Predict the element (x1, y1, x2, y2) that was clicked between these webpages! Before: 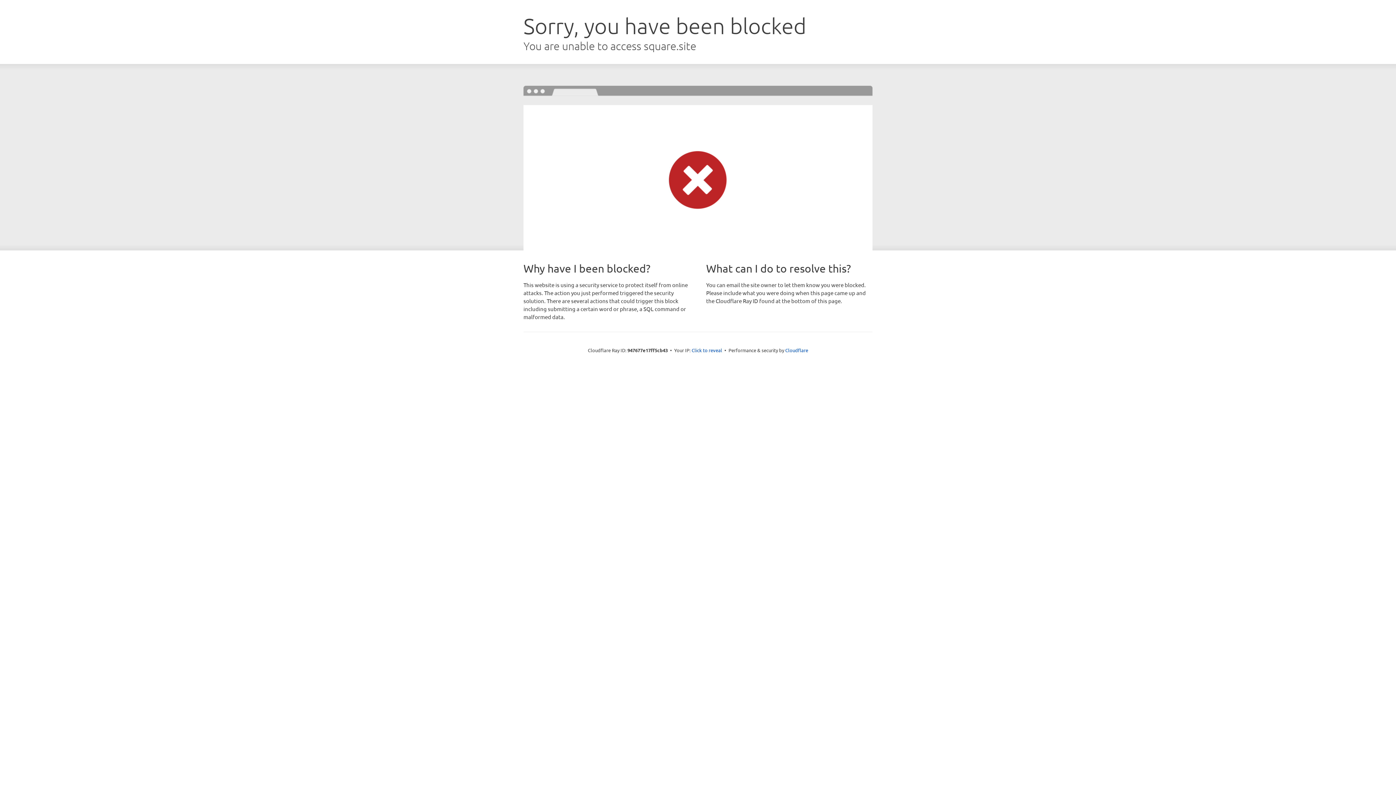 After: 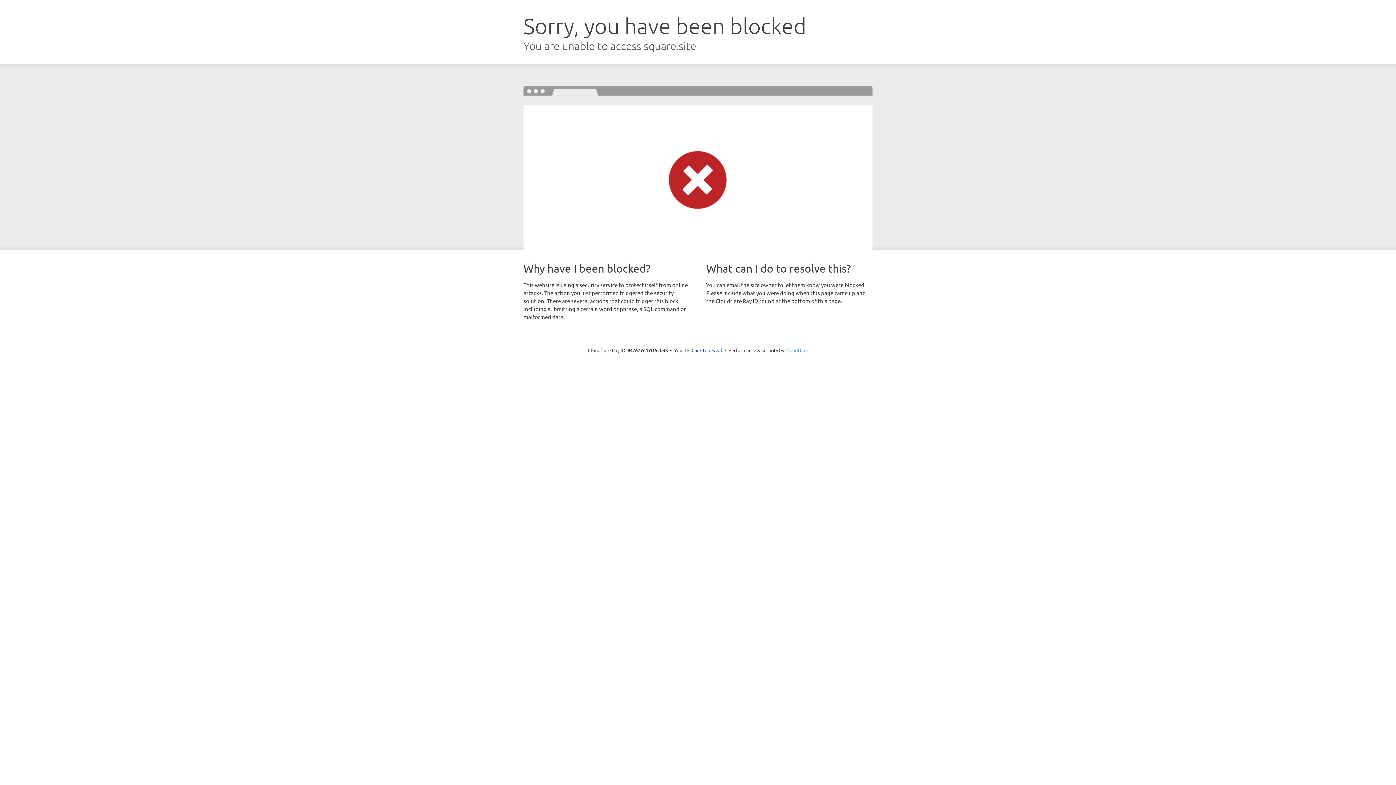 Action: label: Cloudflare bbox: (785, 347, 808, 353)